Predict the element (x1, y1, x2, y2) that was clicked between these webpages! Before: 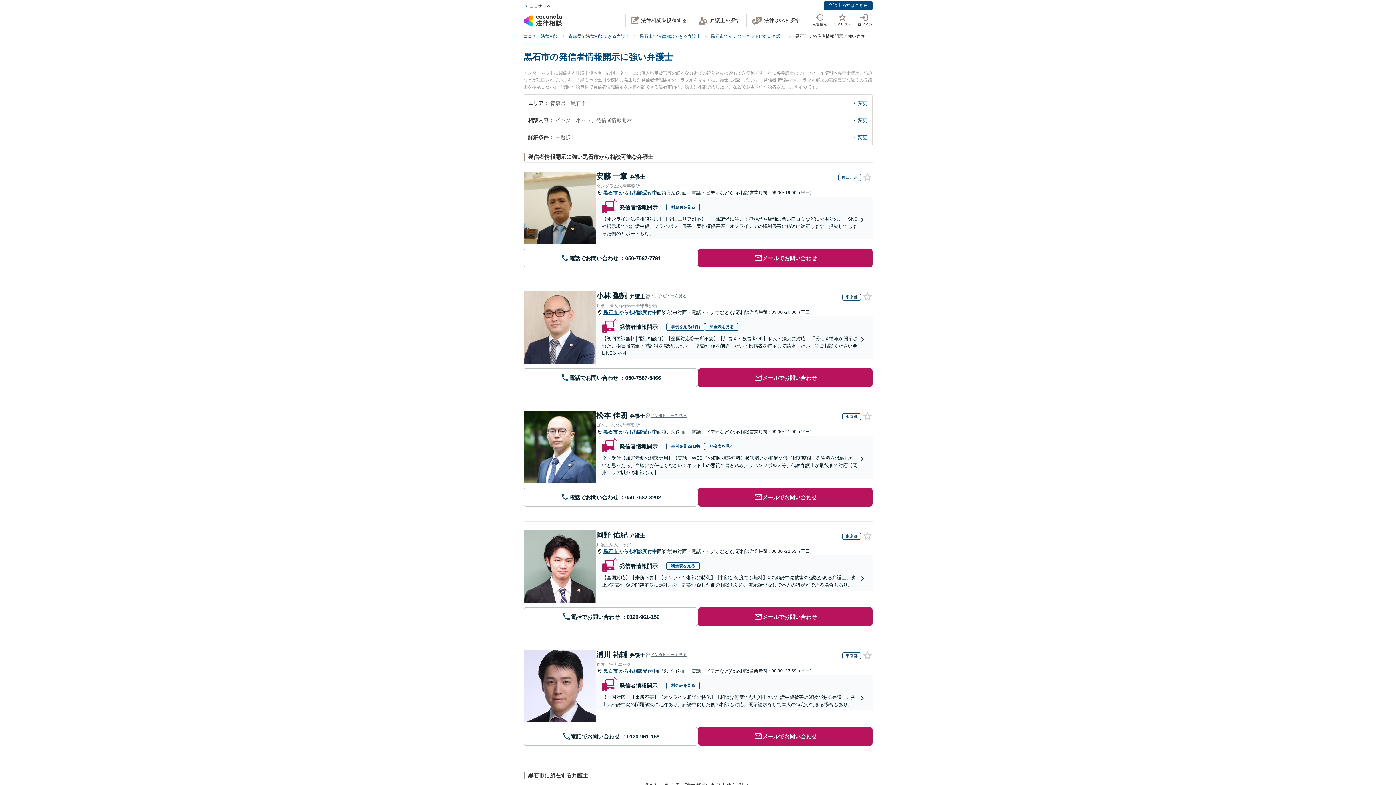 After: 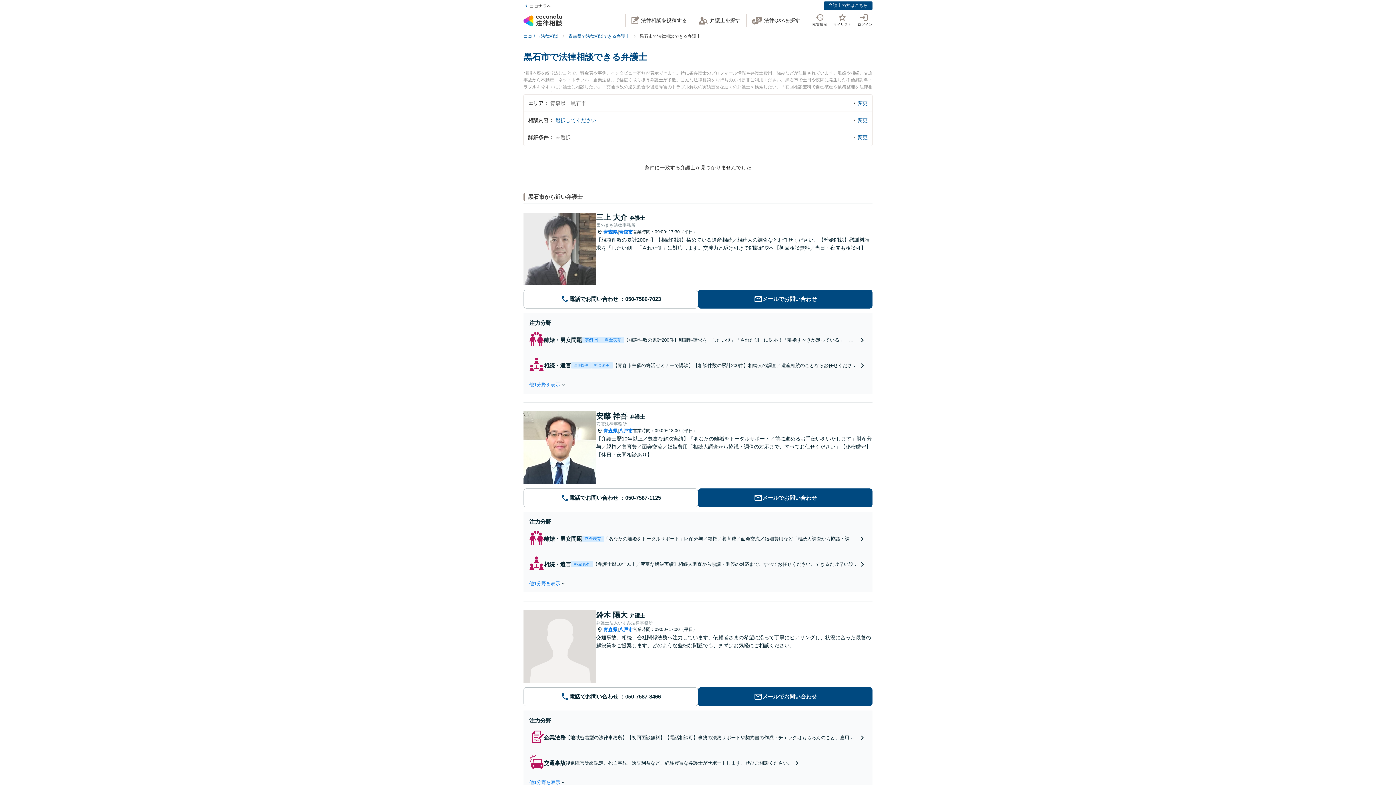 Action: label: 黒石市  bbox: (603, 190, 619, 195)